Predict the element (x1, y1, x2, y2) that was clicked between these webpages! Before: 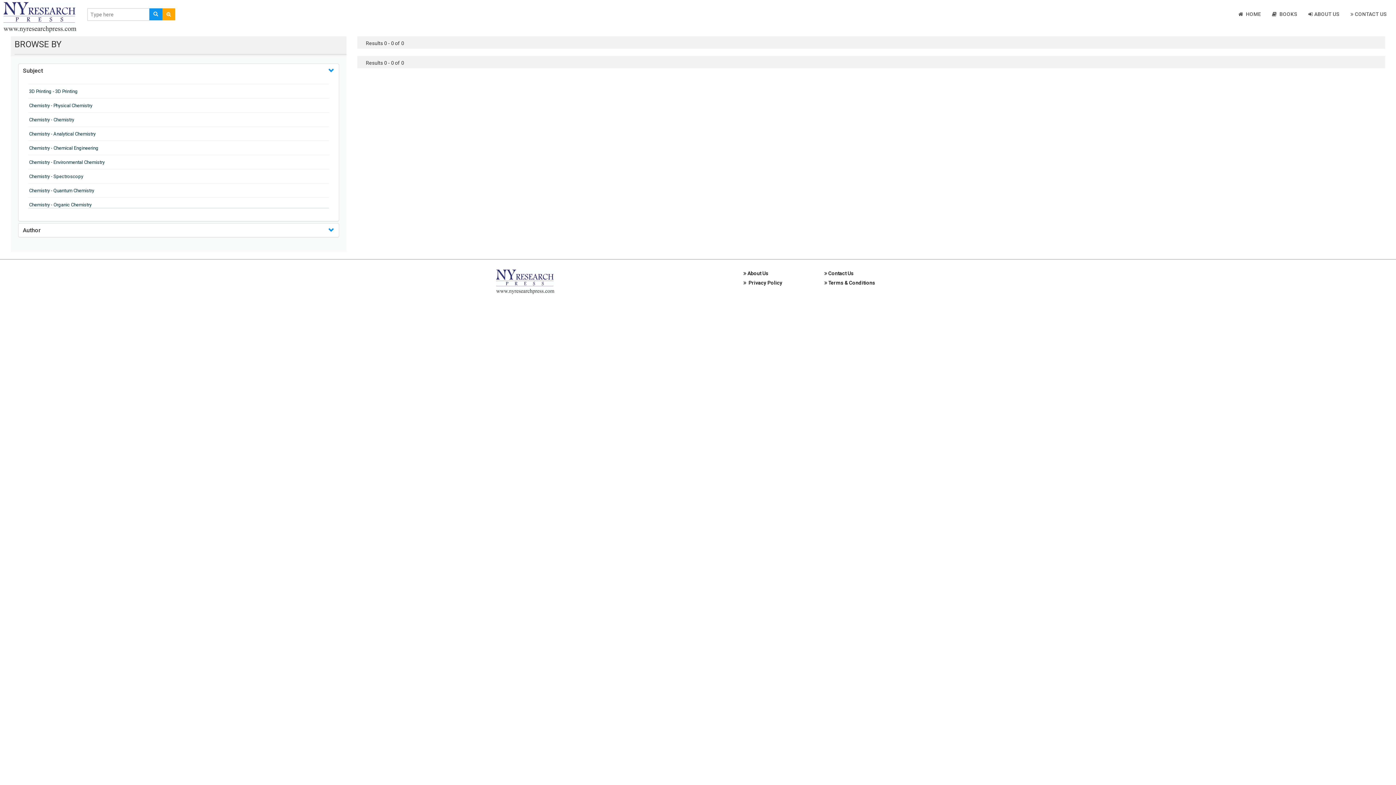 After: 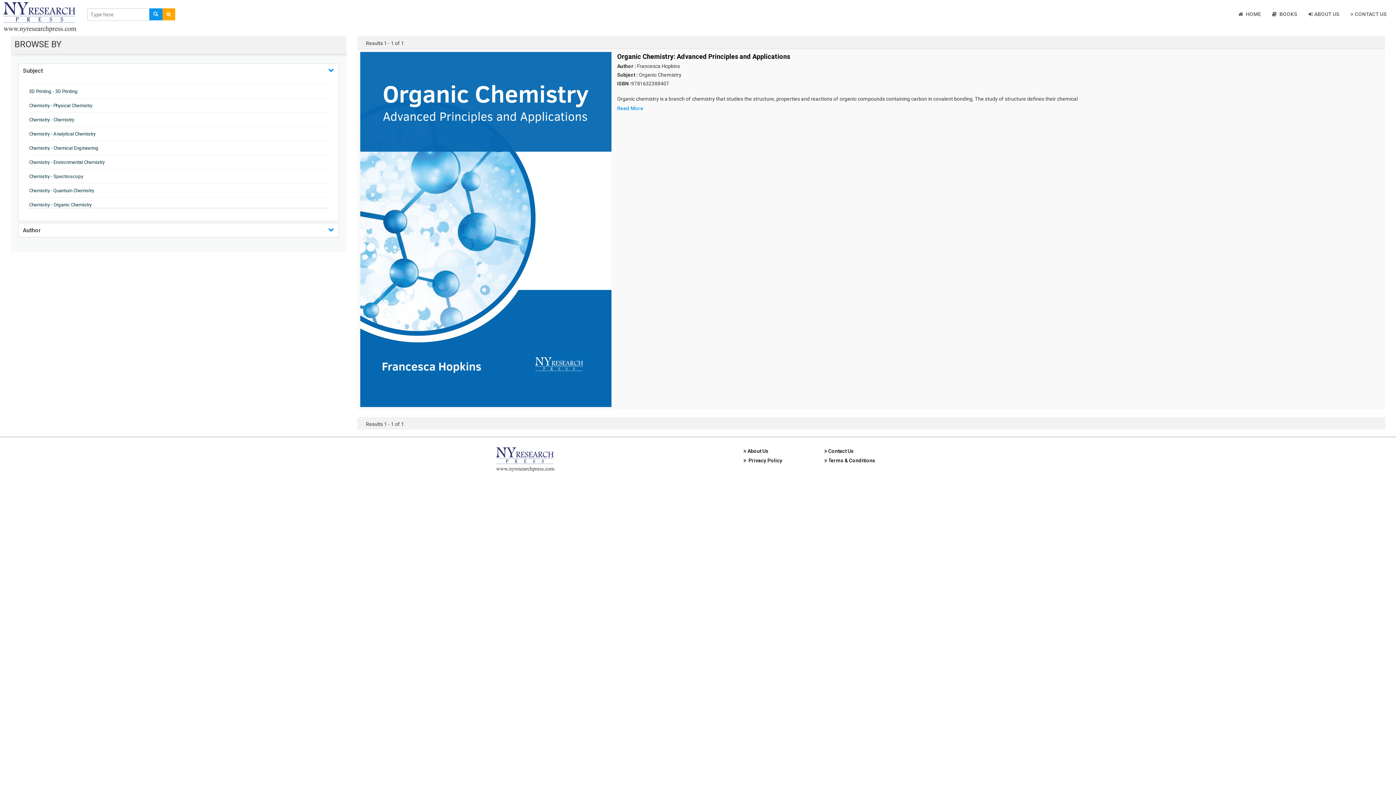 Action: bbox: (29, 202, 91, 207) label: Chemistry - Organic Chemistry